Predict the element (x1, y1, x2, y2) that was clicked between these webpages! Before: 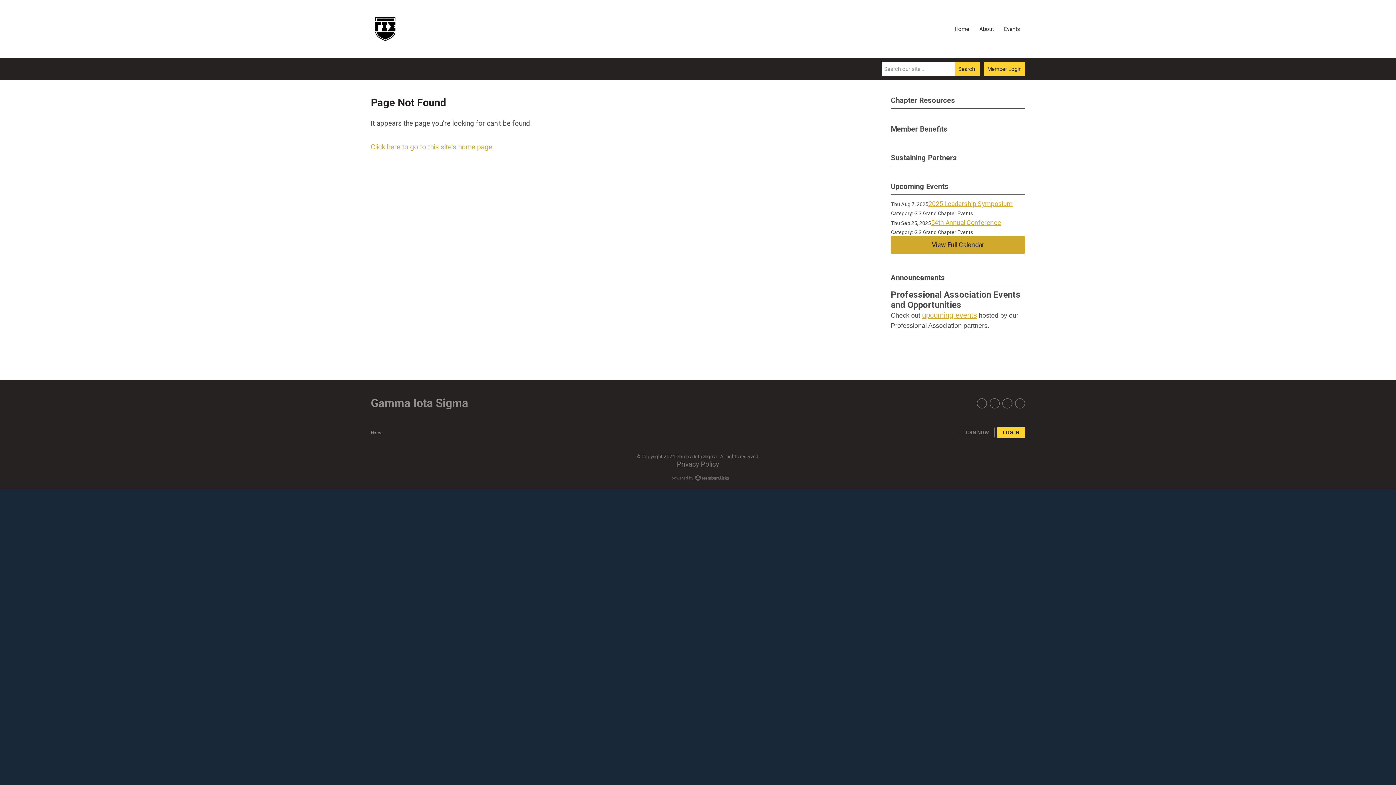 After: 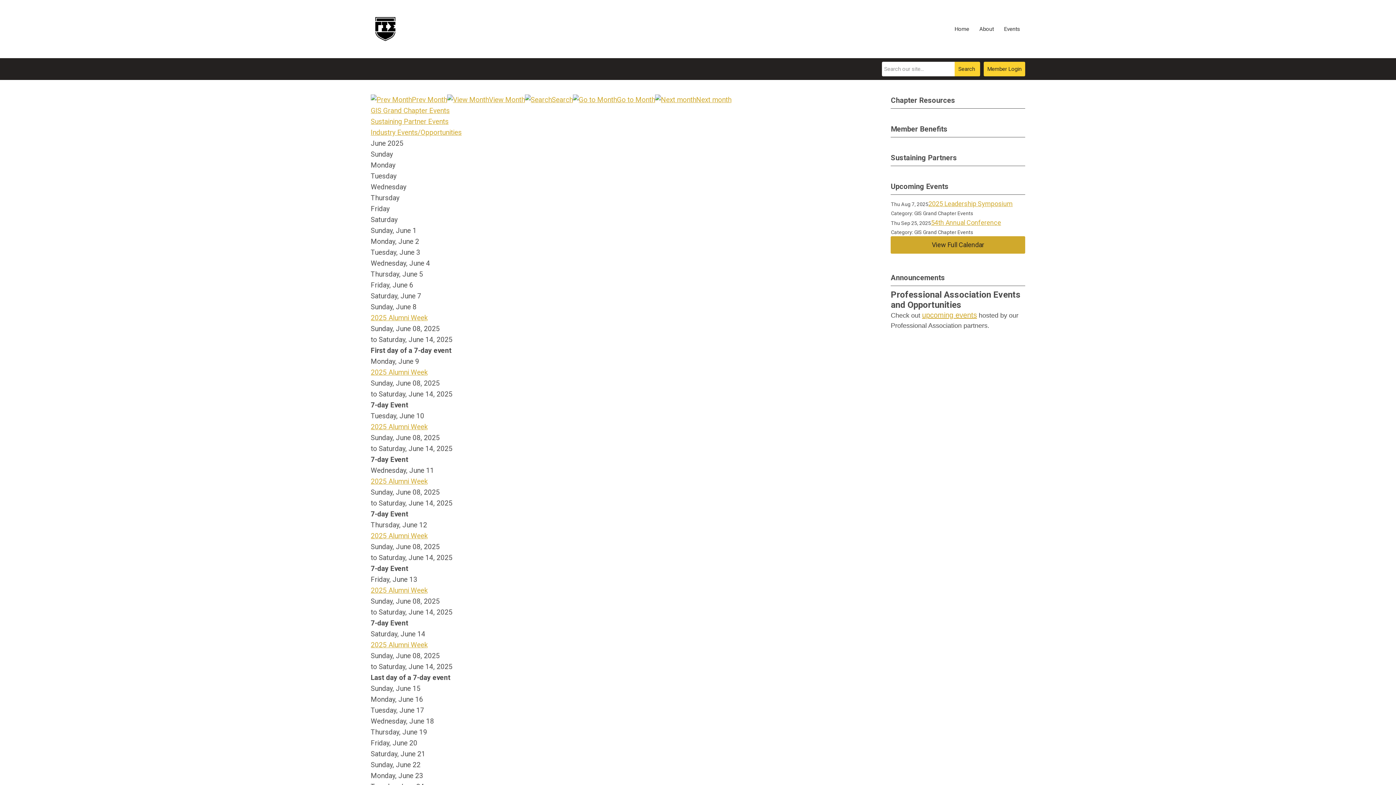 Action: bbox: (922, 311, 977, 319) label: upcoming events